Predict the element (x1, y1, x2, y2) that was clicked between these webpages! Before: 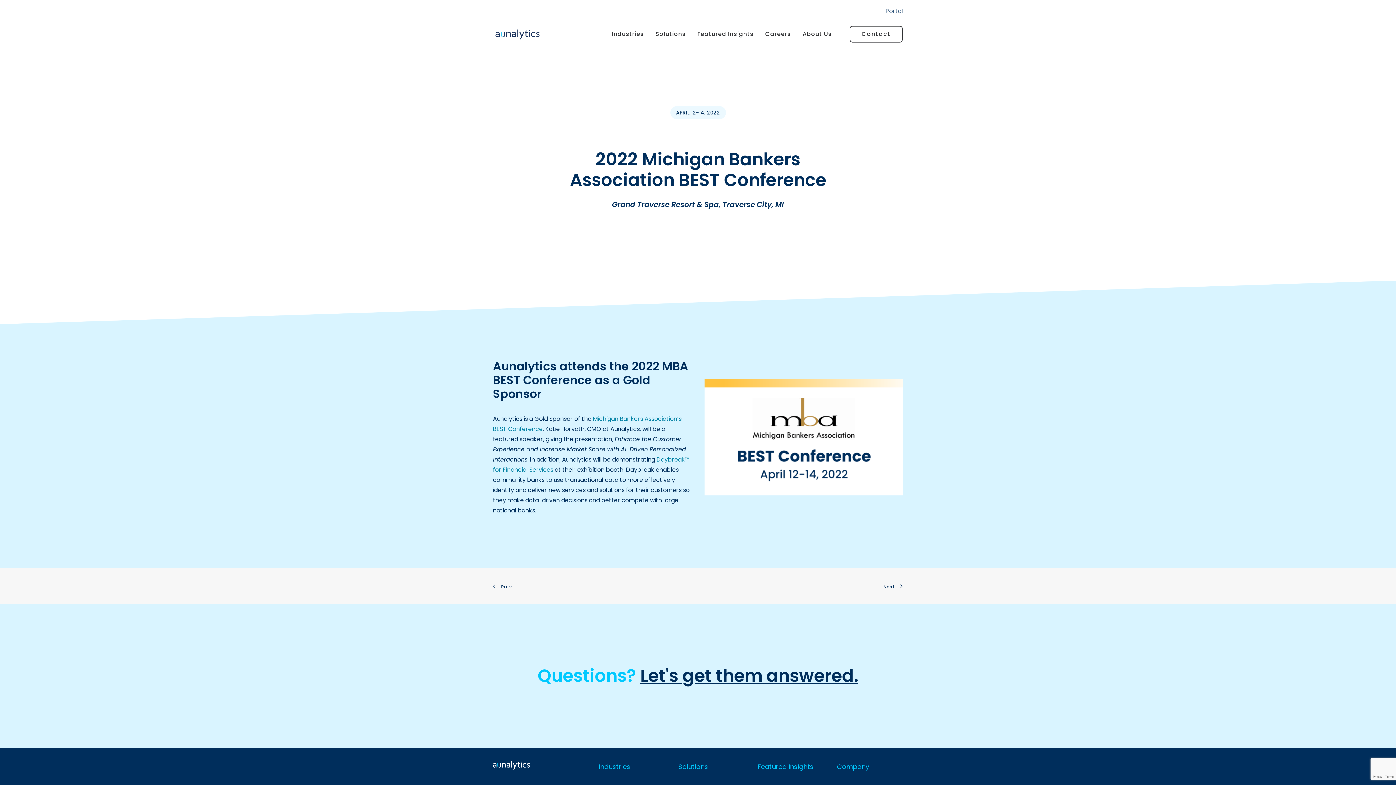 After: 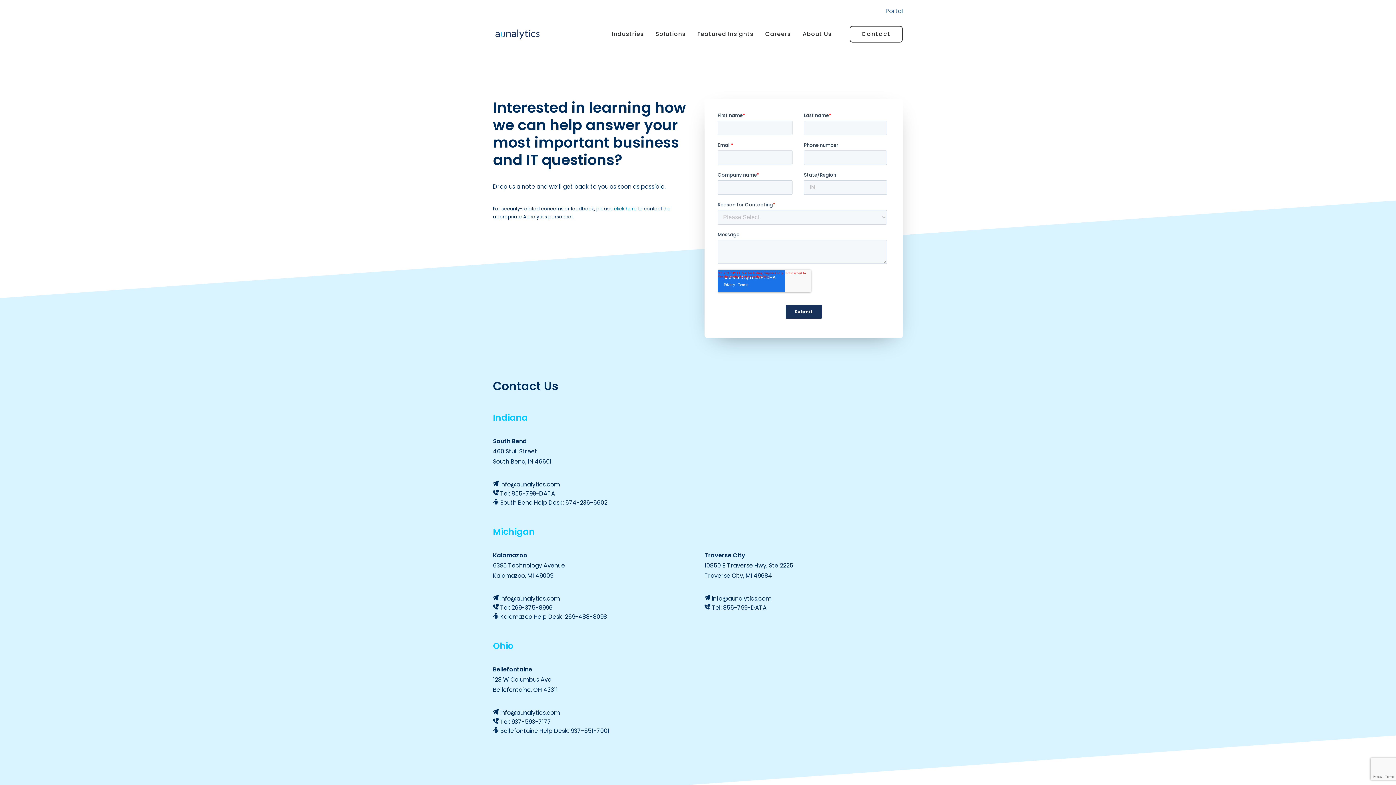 Action: label: Let's get them answered. bbox: (640, 664, 858, 688)